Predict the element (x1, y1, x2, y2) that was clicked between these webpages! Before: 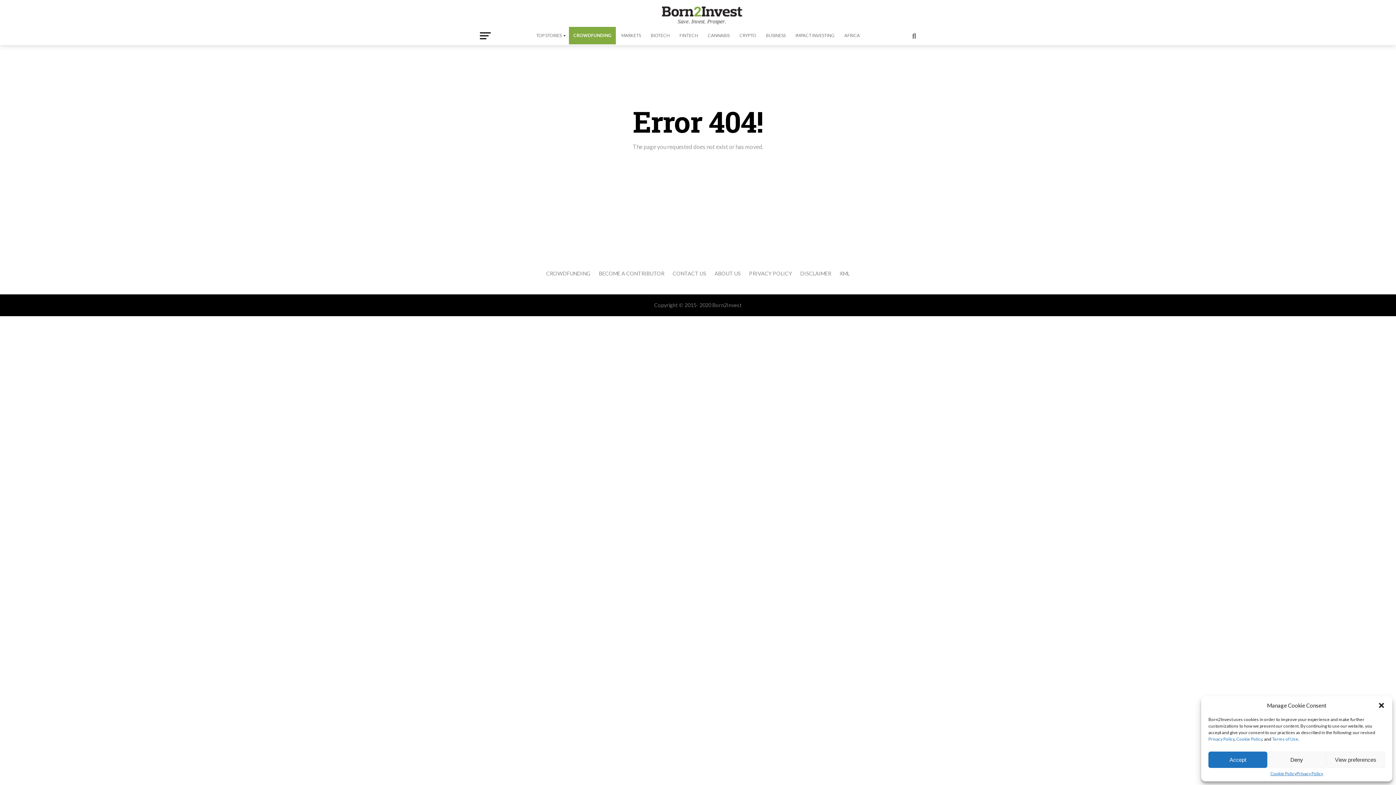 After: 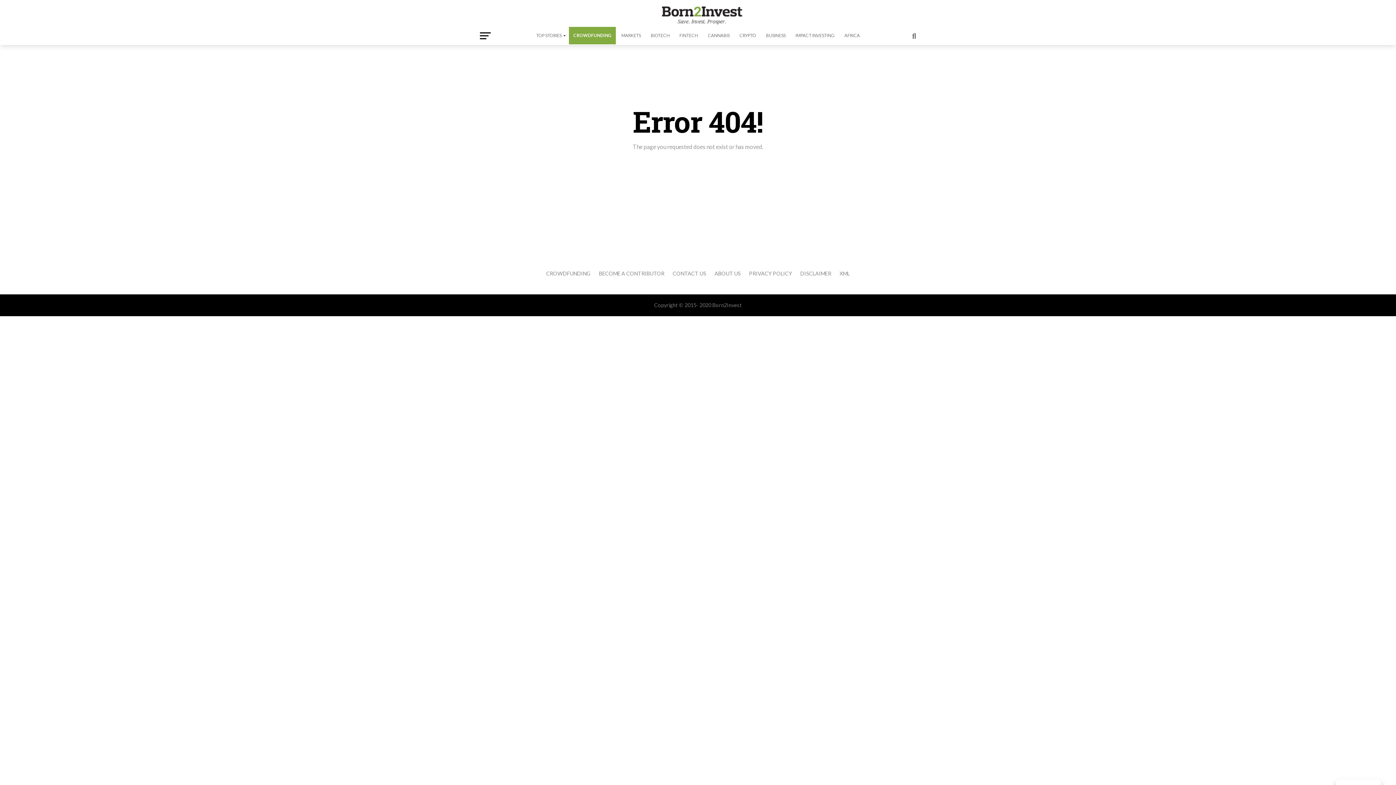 Action: label: Deny bbox: (1267, 752, 1326, 768)